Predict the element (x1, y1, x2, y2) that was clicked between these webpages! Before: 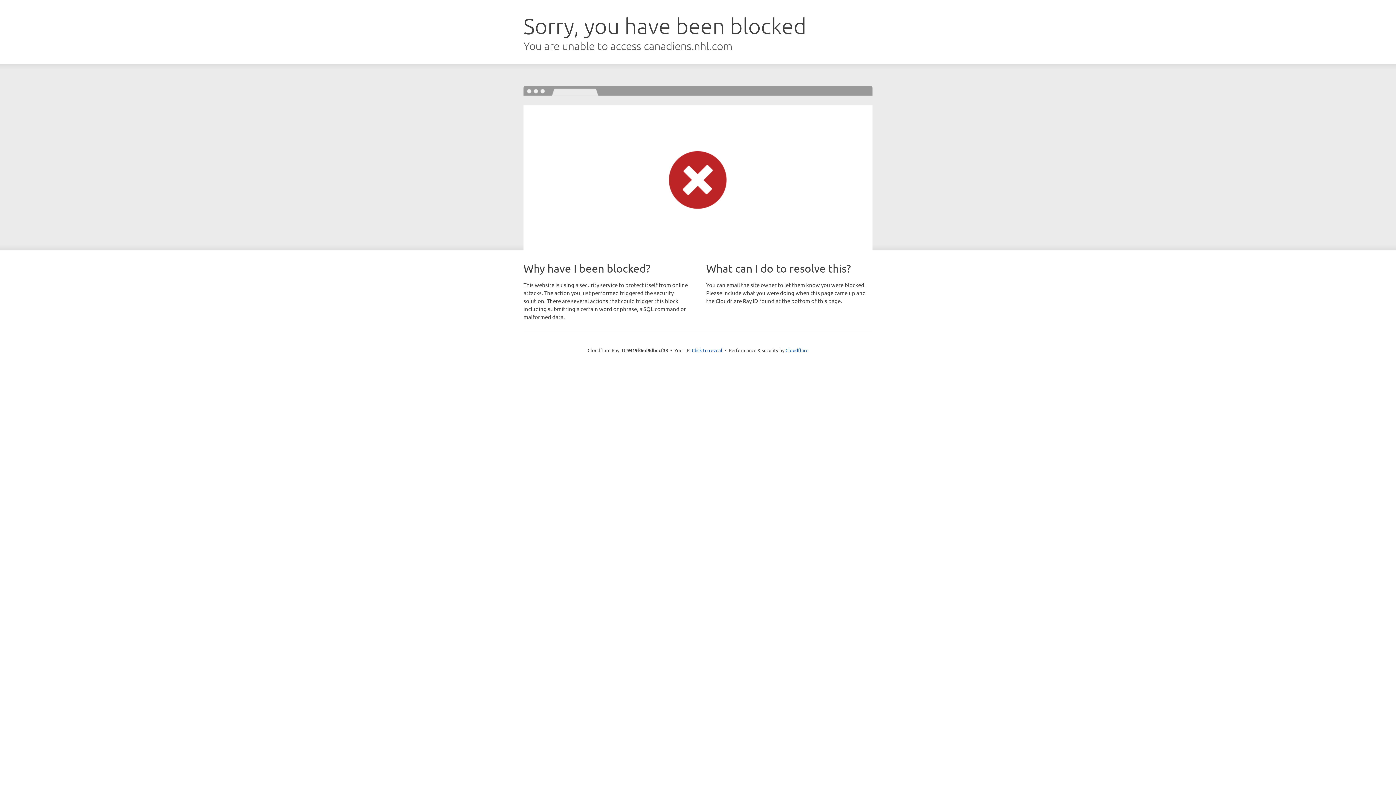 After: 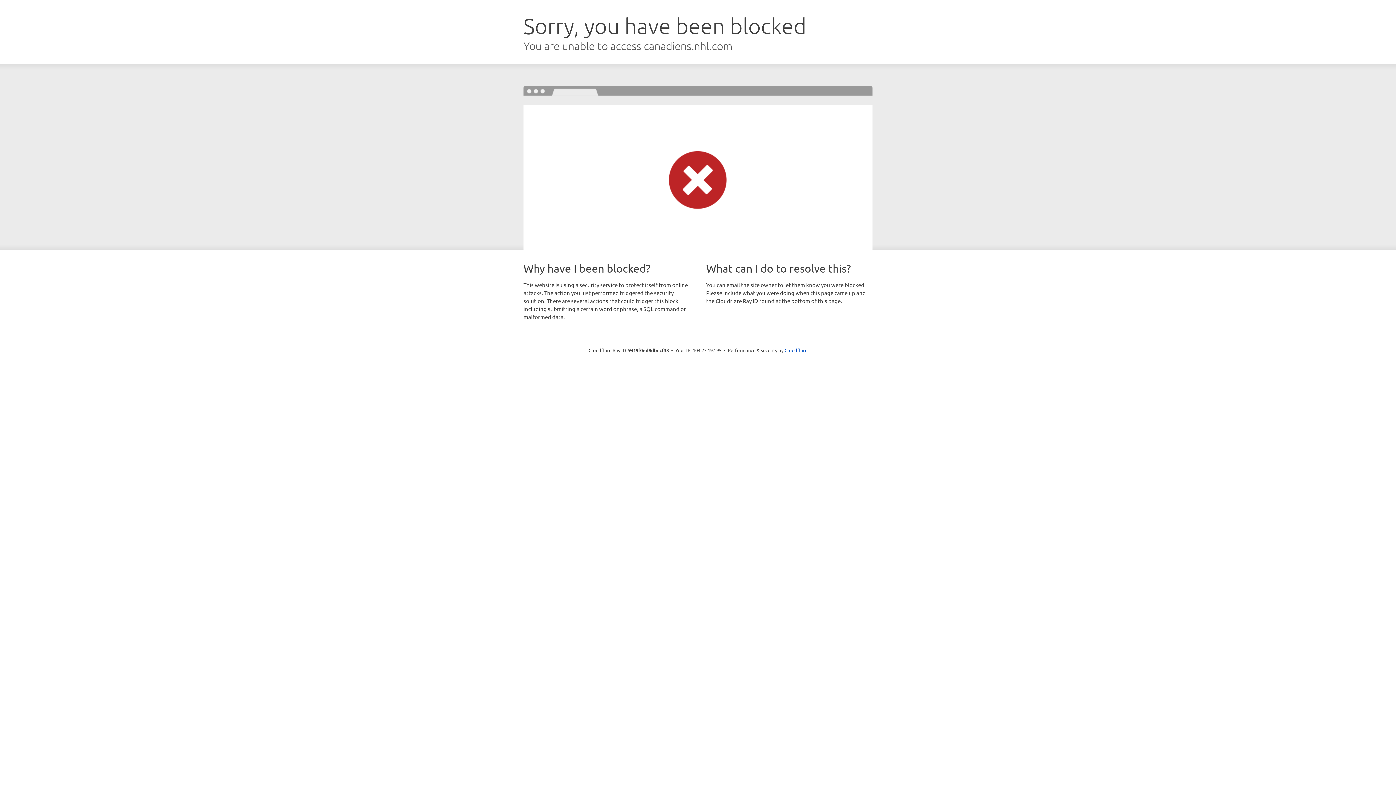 Action: bbox: (692, 346, 722, 353) label: Click to reveal